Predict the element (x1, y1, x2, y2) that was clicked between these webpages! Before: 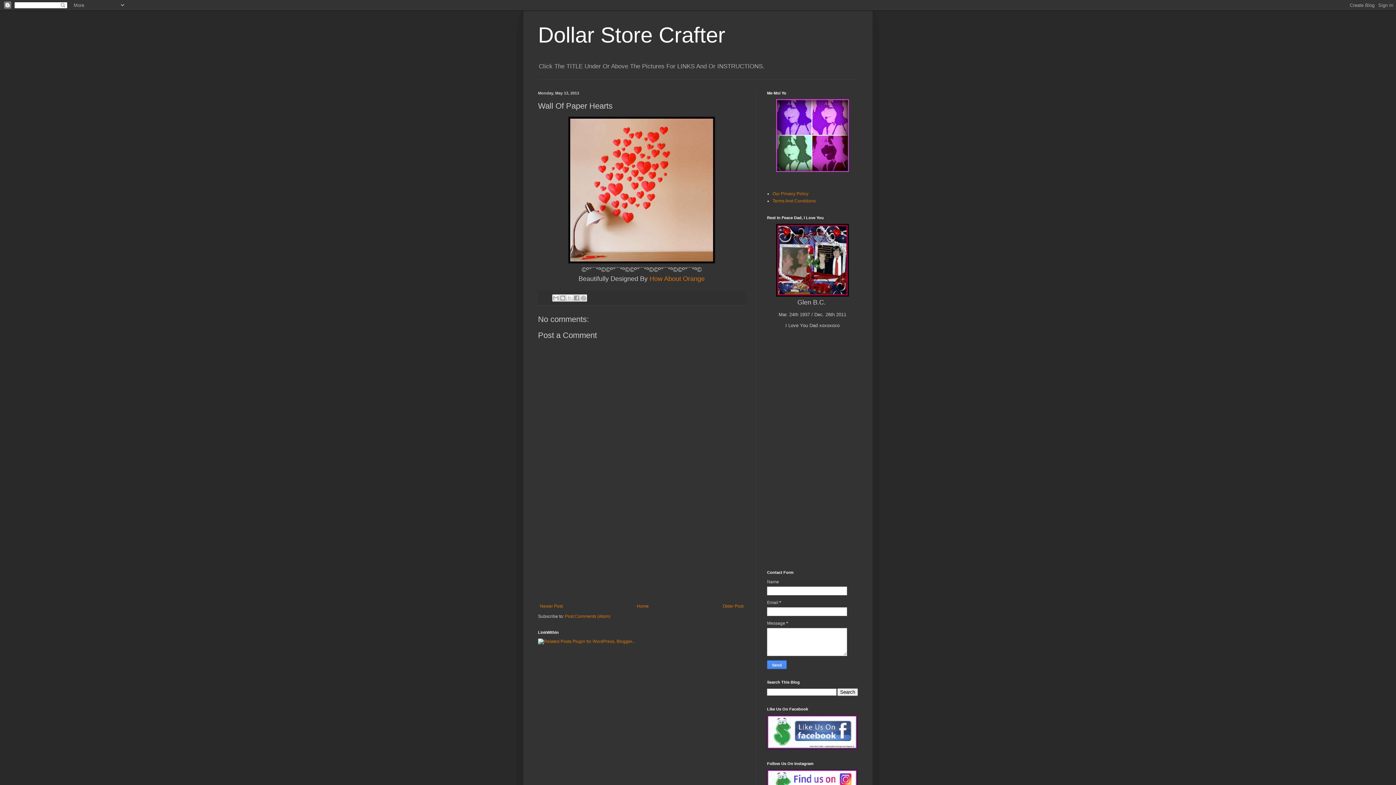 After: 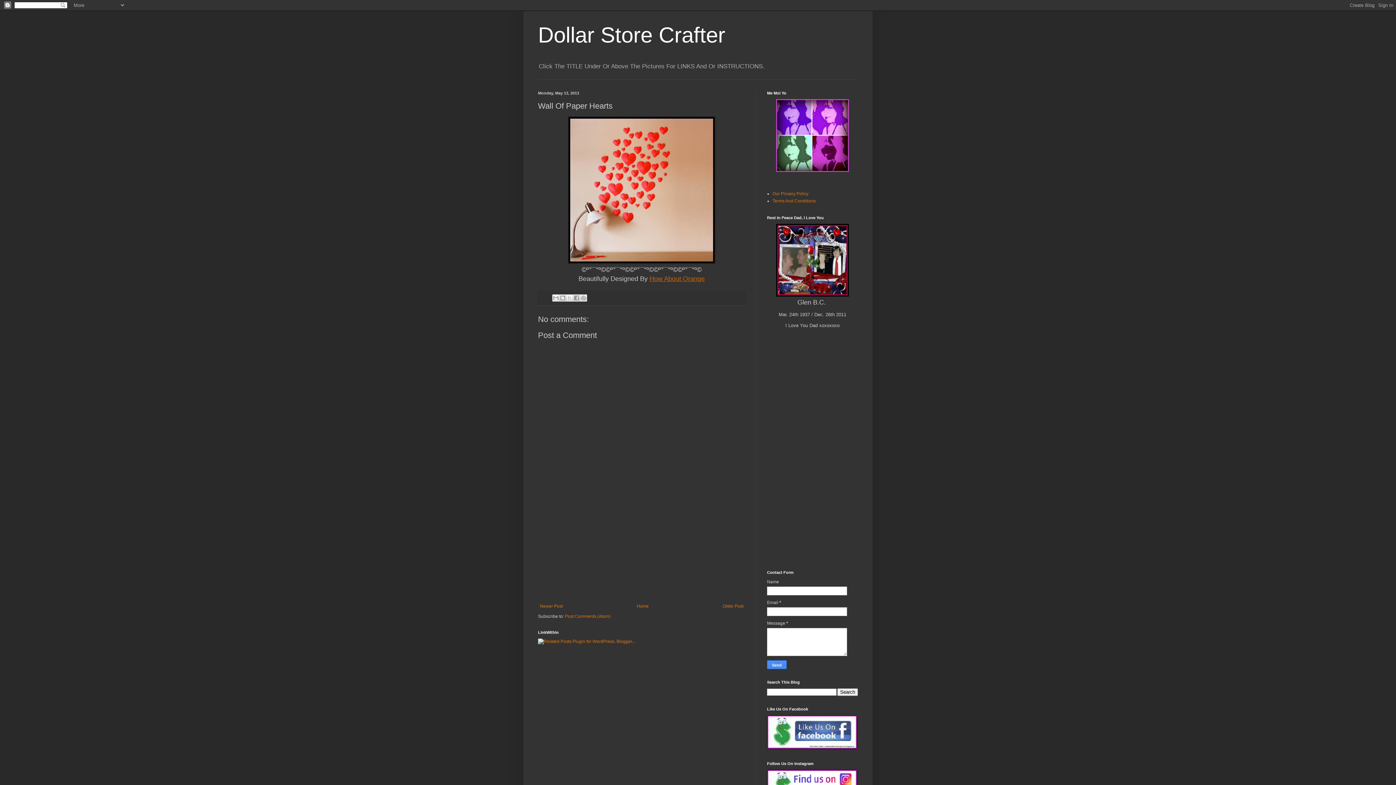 Action: label: How About Orange bbox: (649, 275, 704, 282)